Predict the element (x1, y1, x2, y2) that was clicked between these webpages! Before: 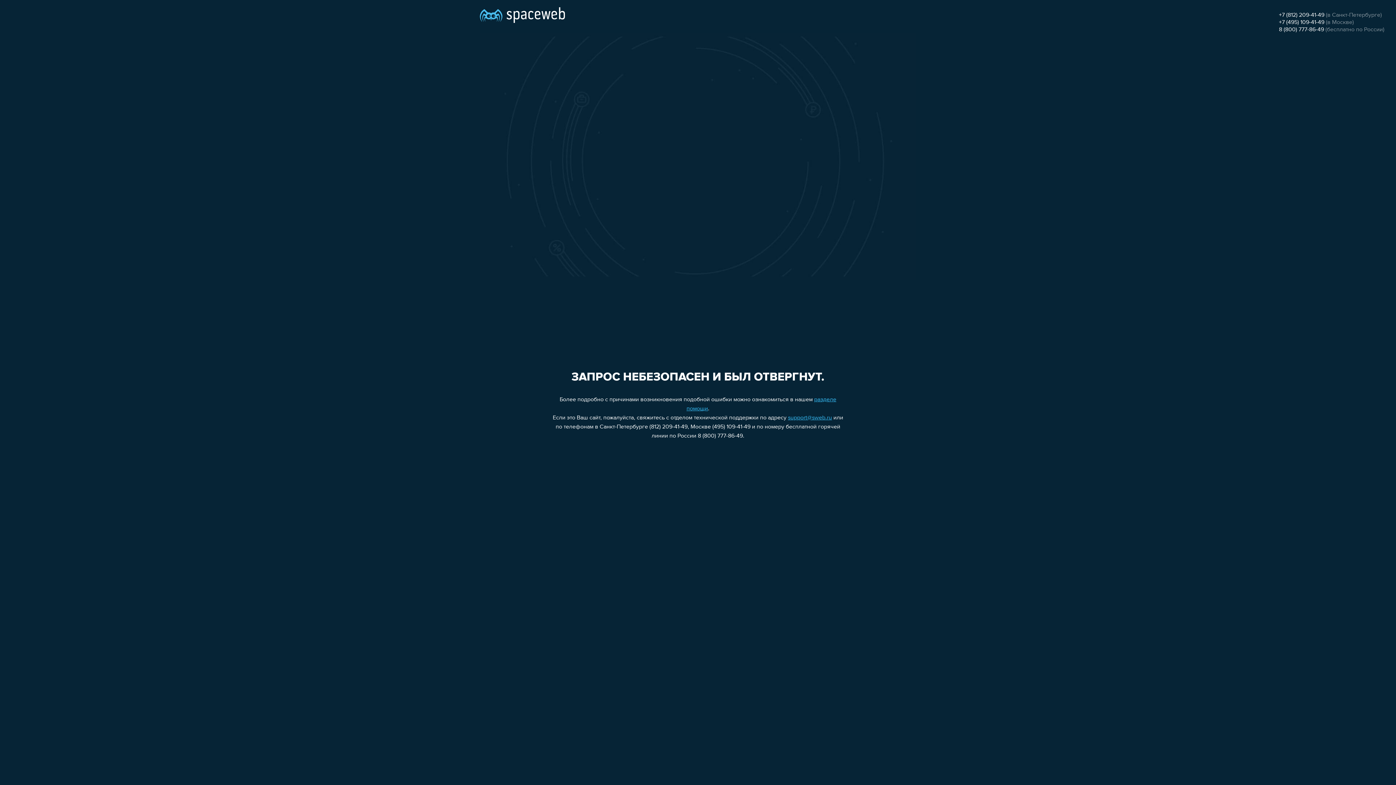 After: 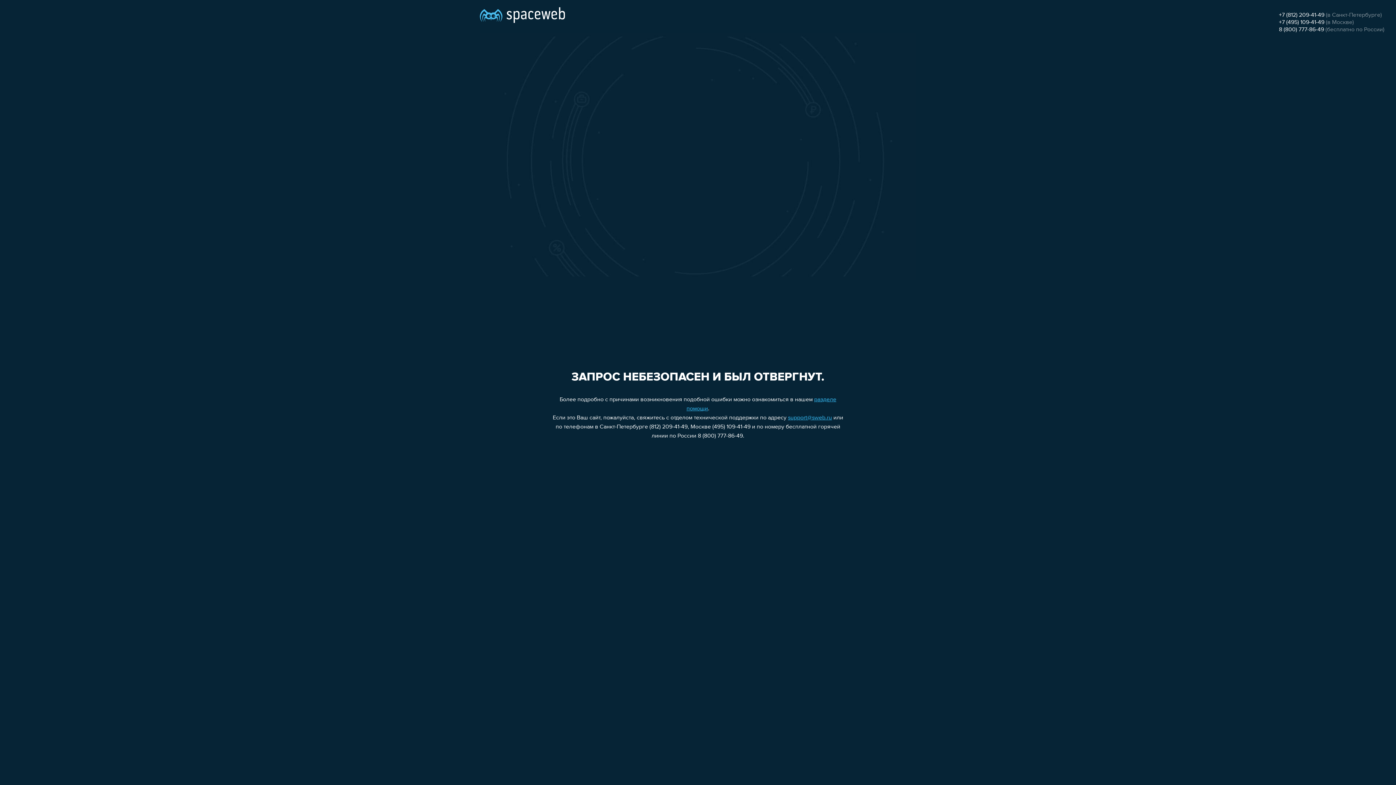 Action: bbox: (1279, 19, 1324, 25) label: +7 (495) 109-41-49